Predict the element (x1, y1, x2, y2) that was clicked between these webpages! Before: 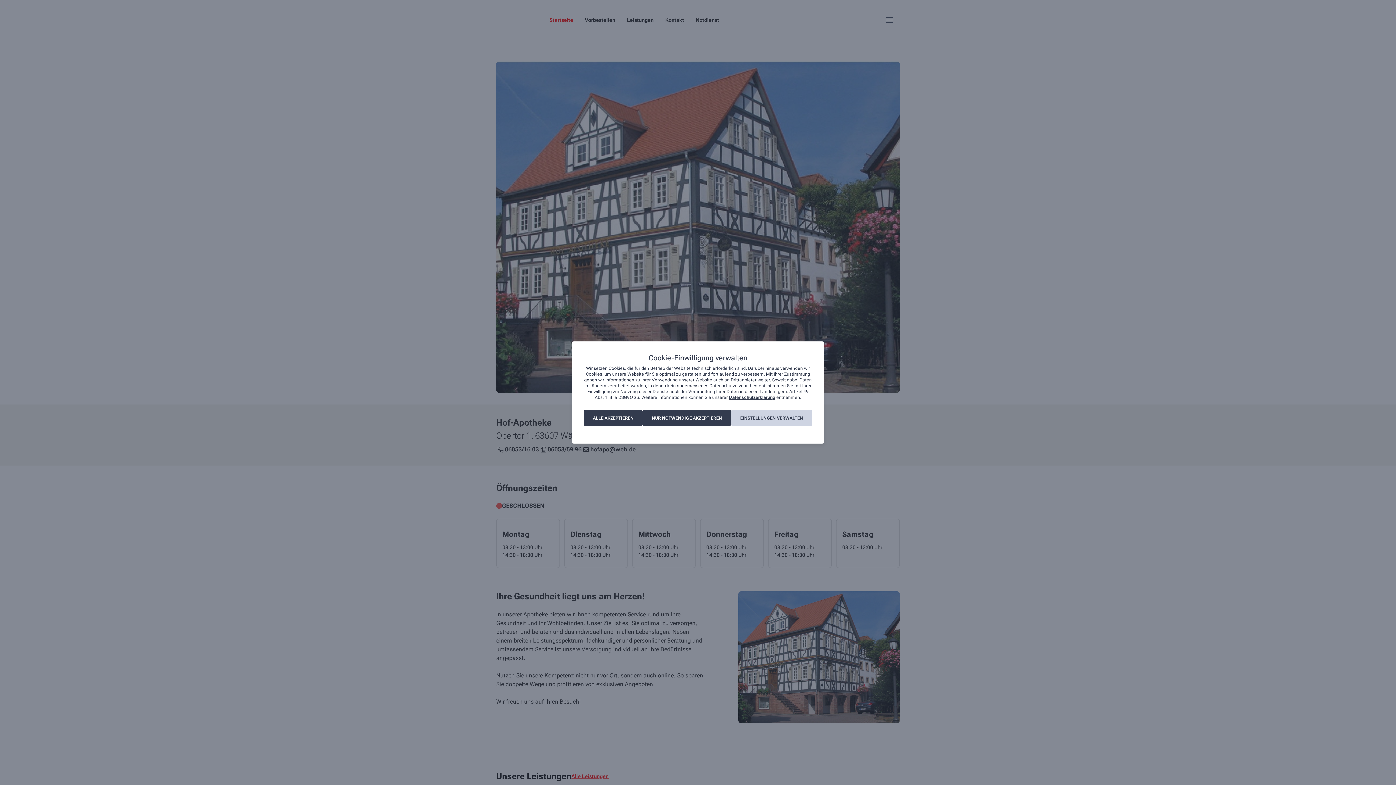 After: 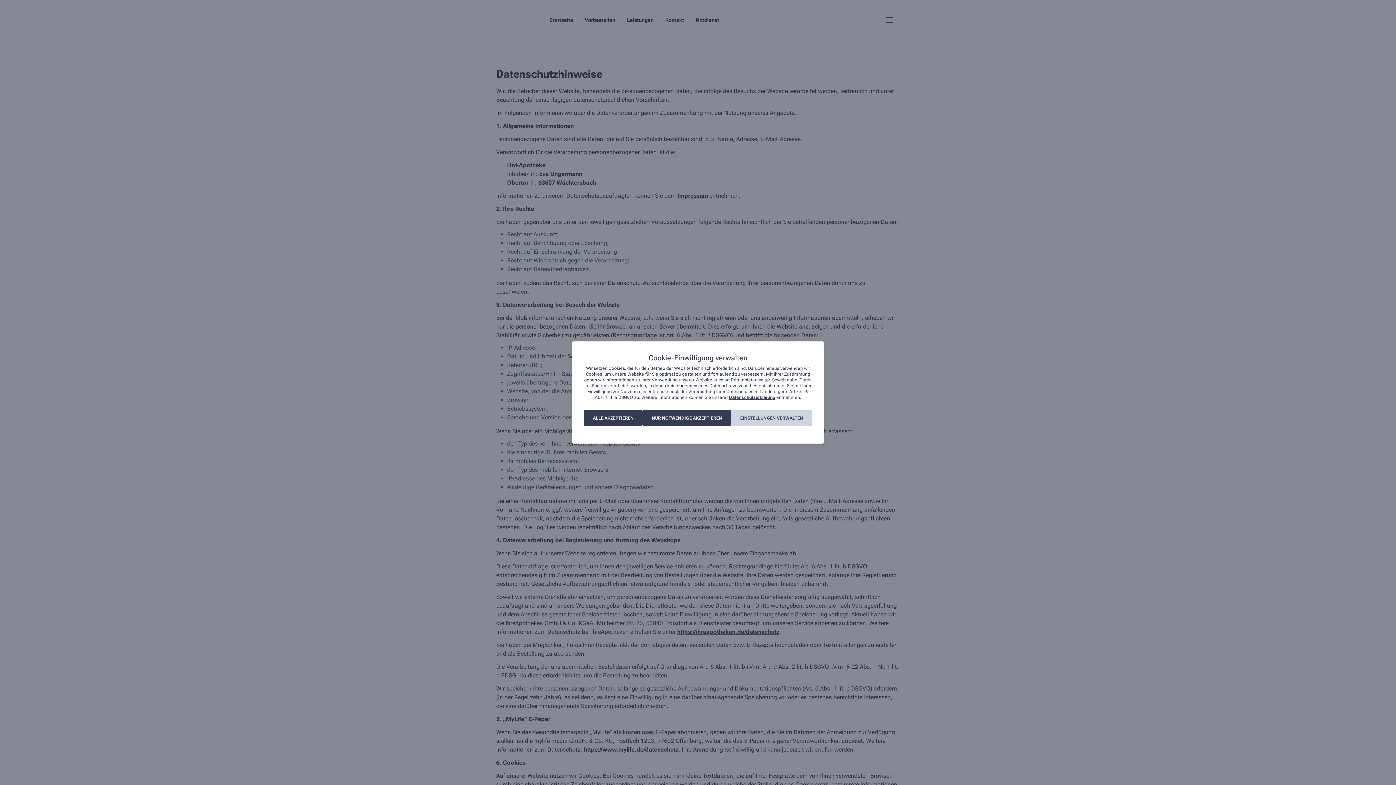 Action: bbox: (729, 395, 775, 400) label: Datenschutzerklärung